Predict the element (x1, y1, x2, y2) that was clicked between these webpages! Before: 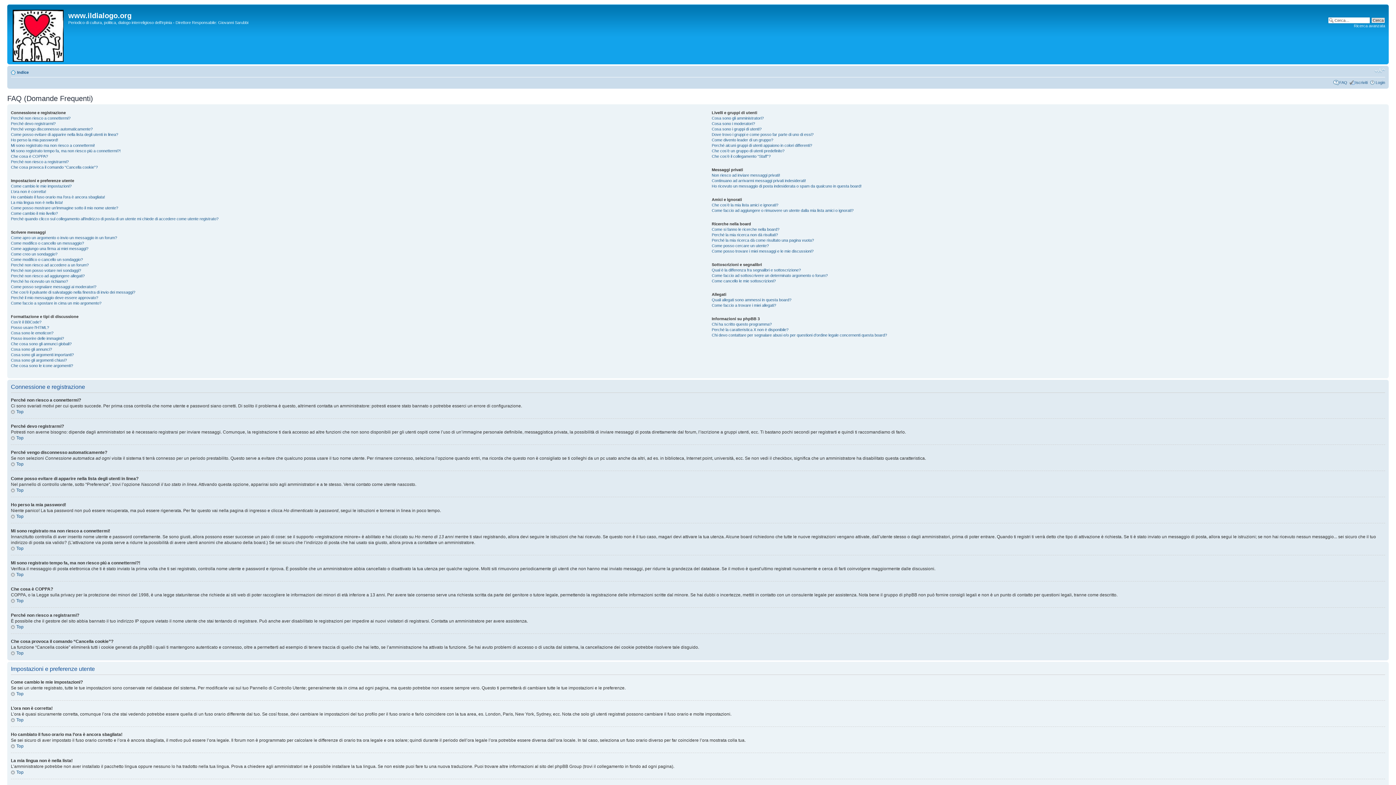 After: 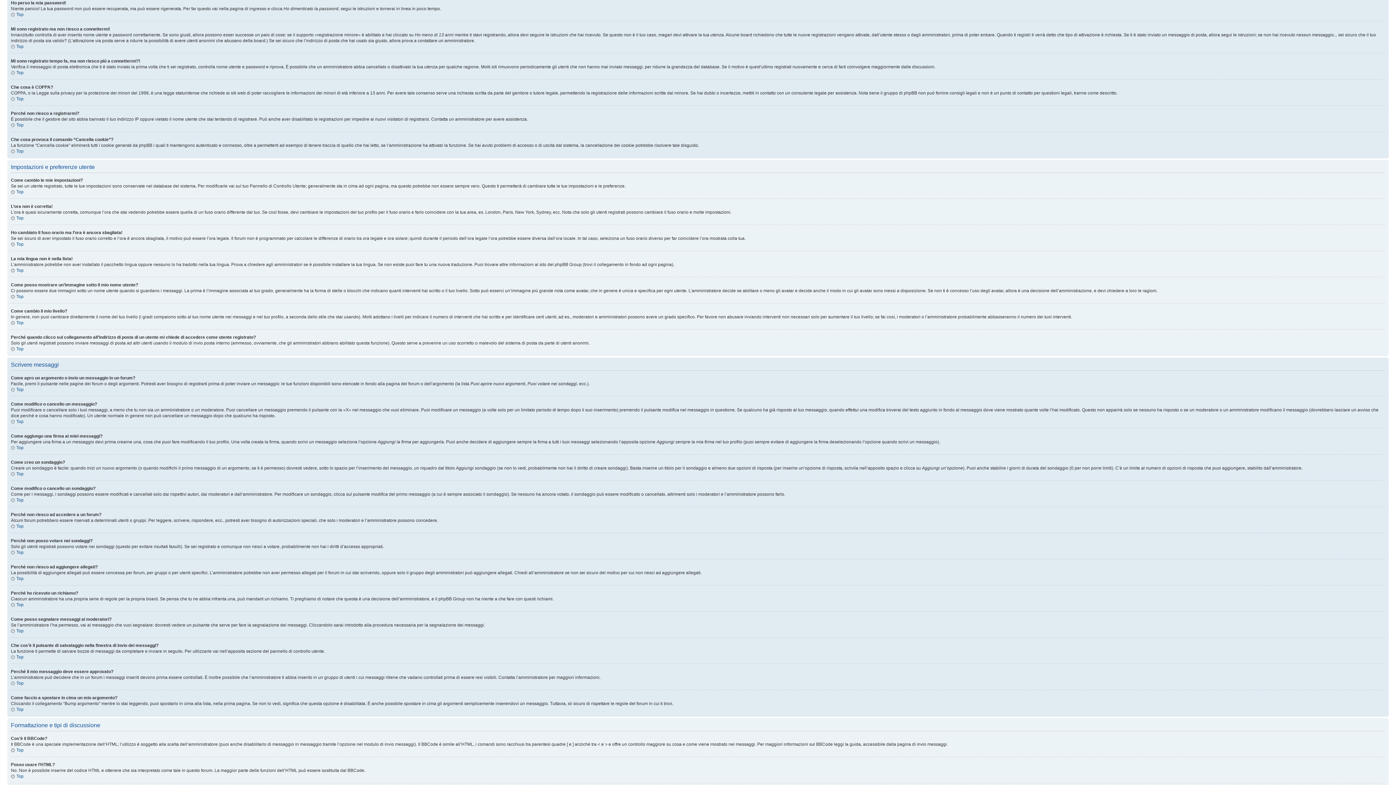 Action: bbox: (10, 137, 58, 142) label: Ho perso la mia password!